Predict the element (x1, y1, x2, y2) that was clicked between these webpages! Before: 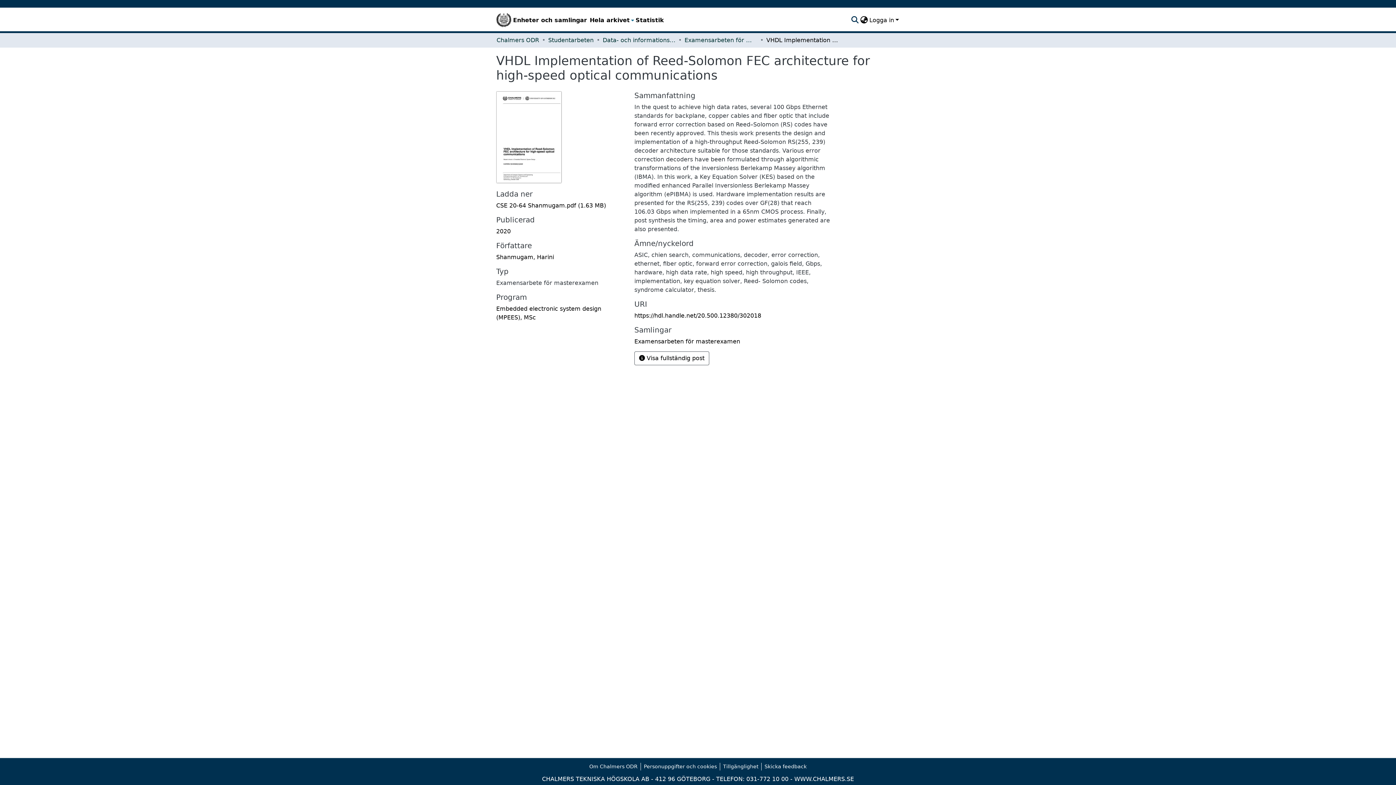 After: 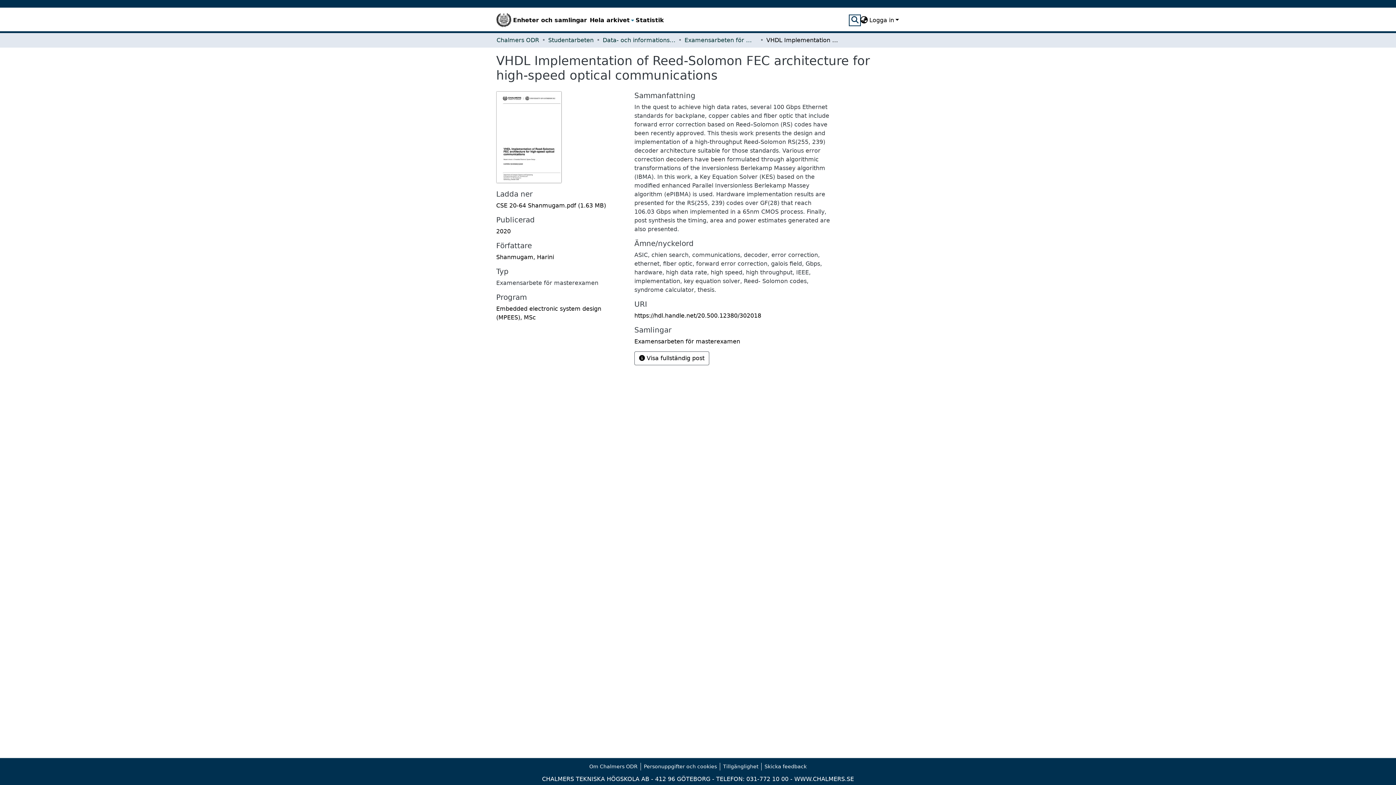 Action: bbox: (850, 15, 859, 24) label: nav.search.button